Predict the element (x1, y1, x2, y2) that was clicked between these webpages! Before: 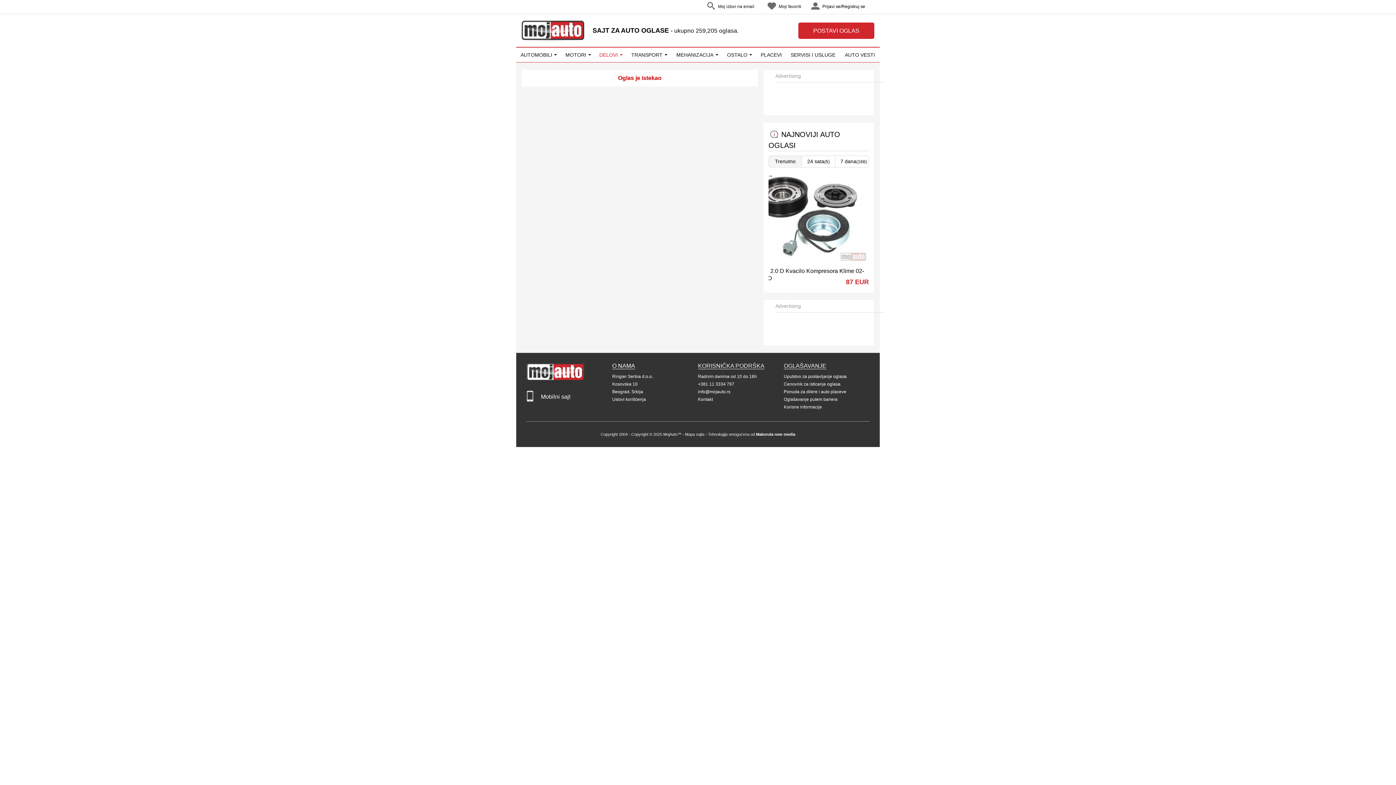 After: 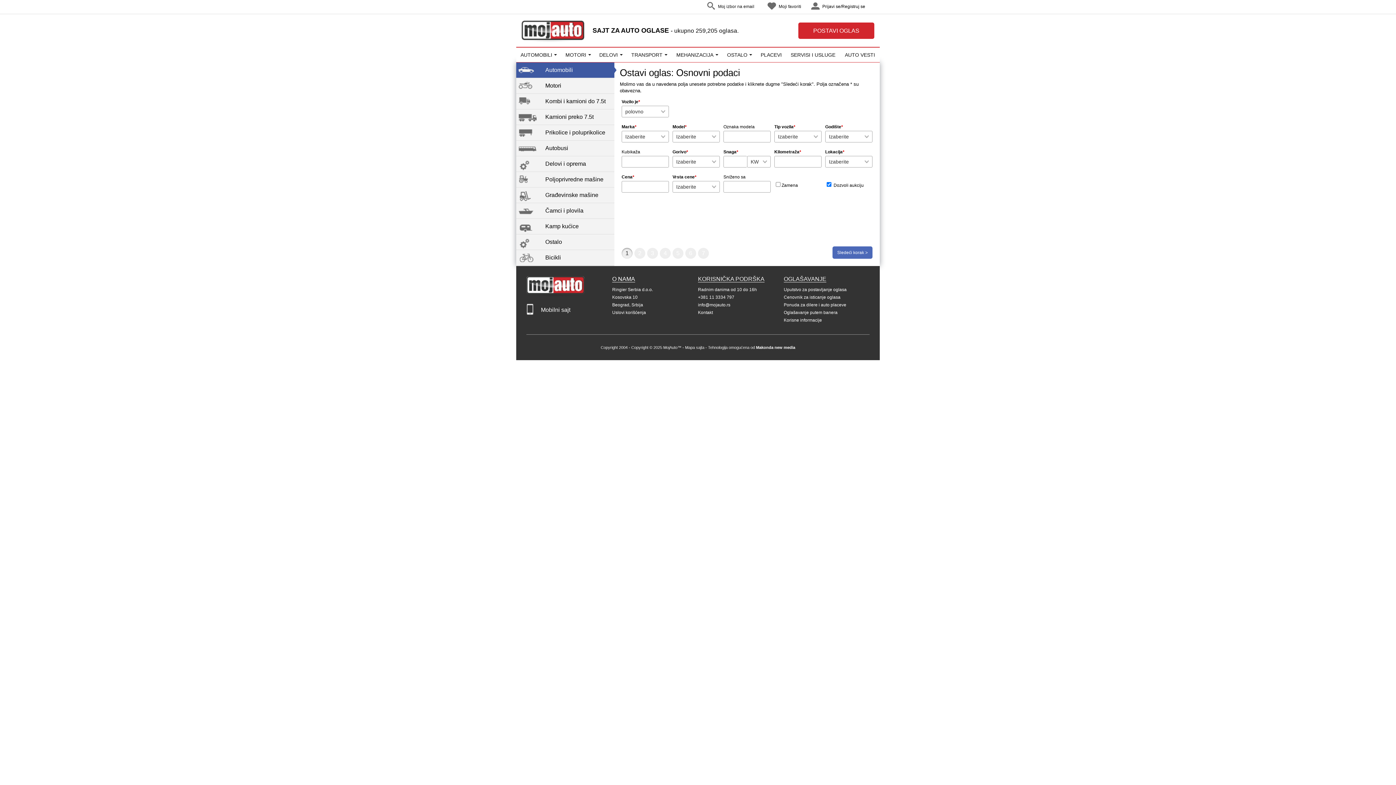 Action: label: POSTAVI OGLAS bbox: (798, 22, 874, 38)